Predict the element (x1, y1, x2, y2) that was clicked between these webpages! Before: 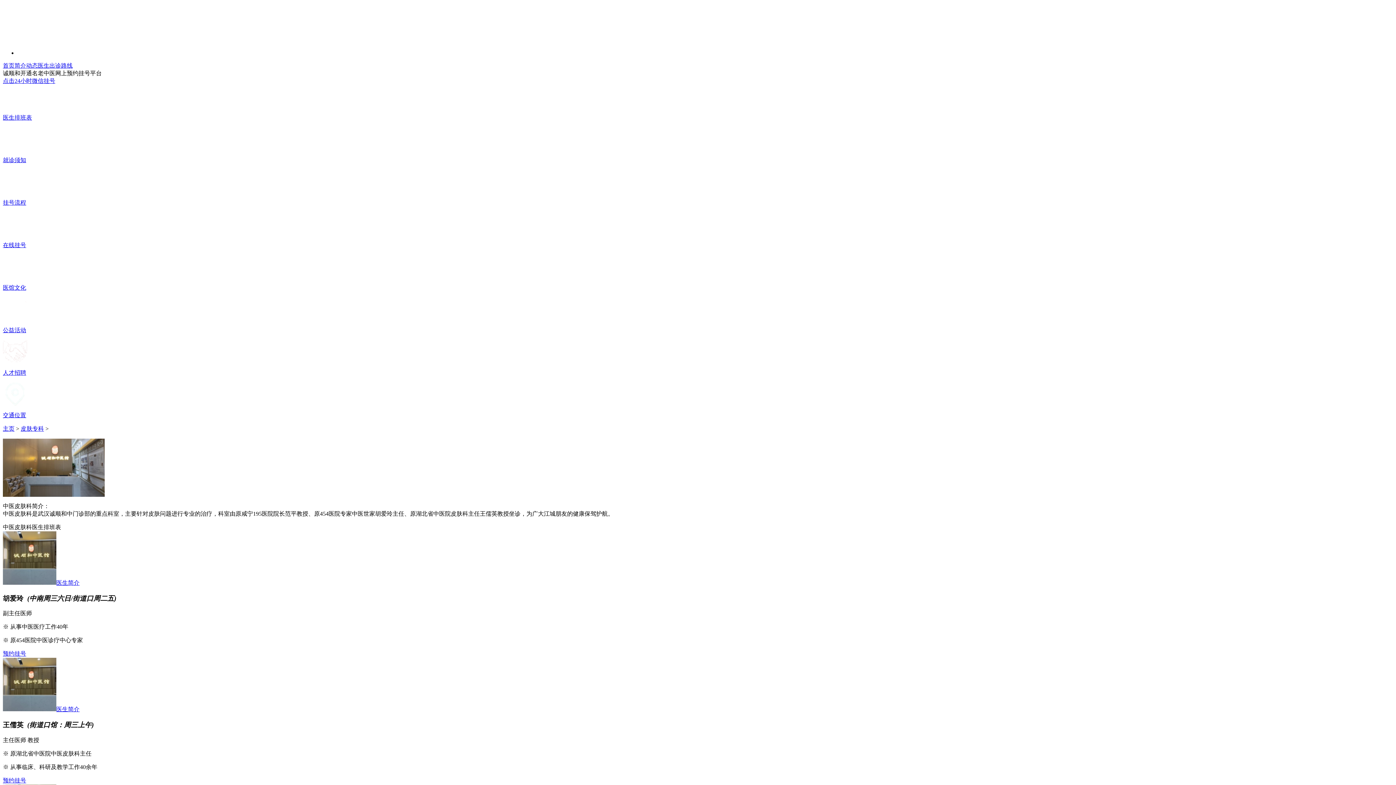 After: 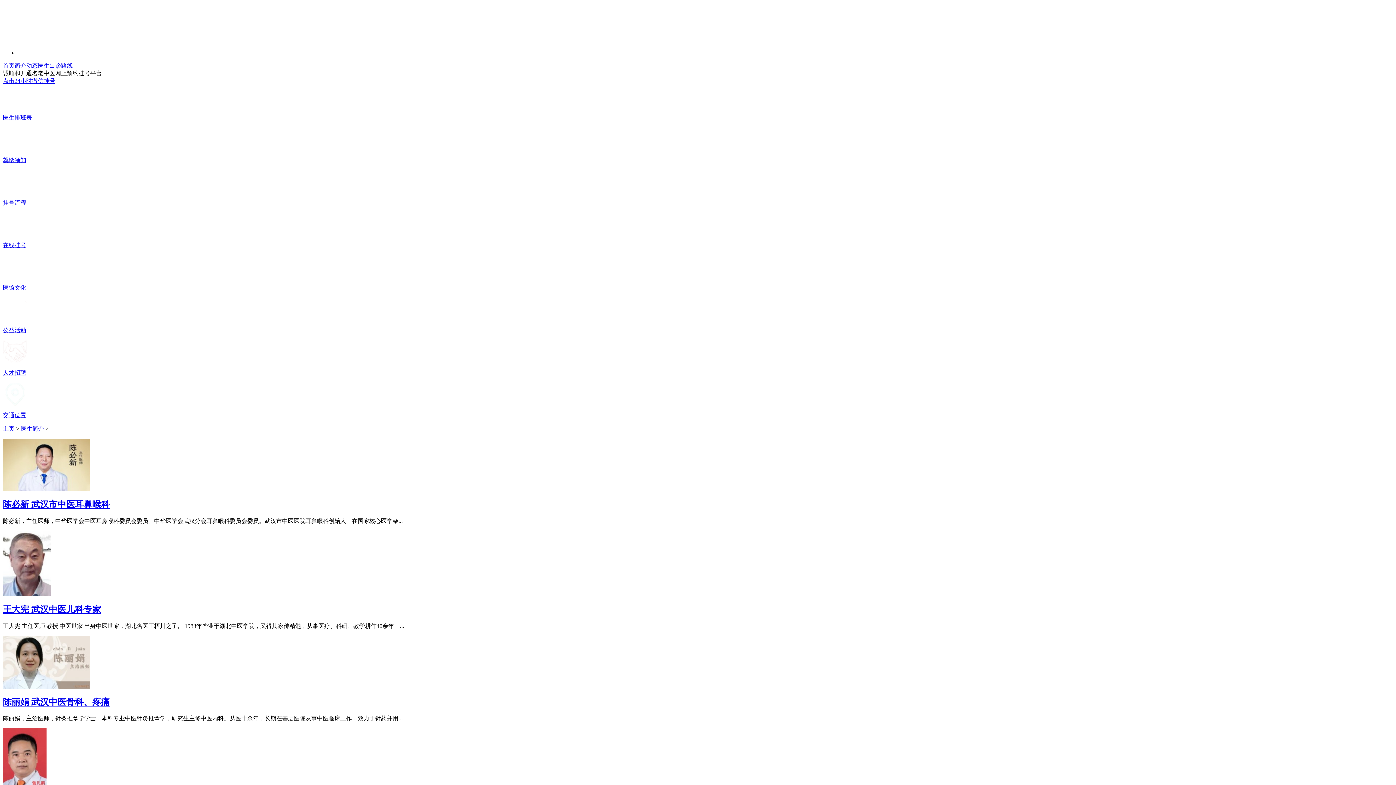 Action: label: 医生 bbox: (37, 62, 49, 68)